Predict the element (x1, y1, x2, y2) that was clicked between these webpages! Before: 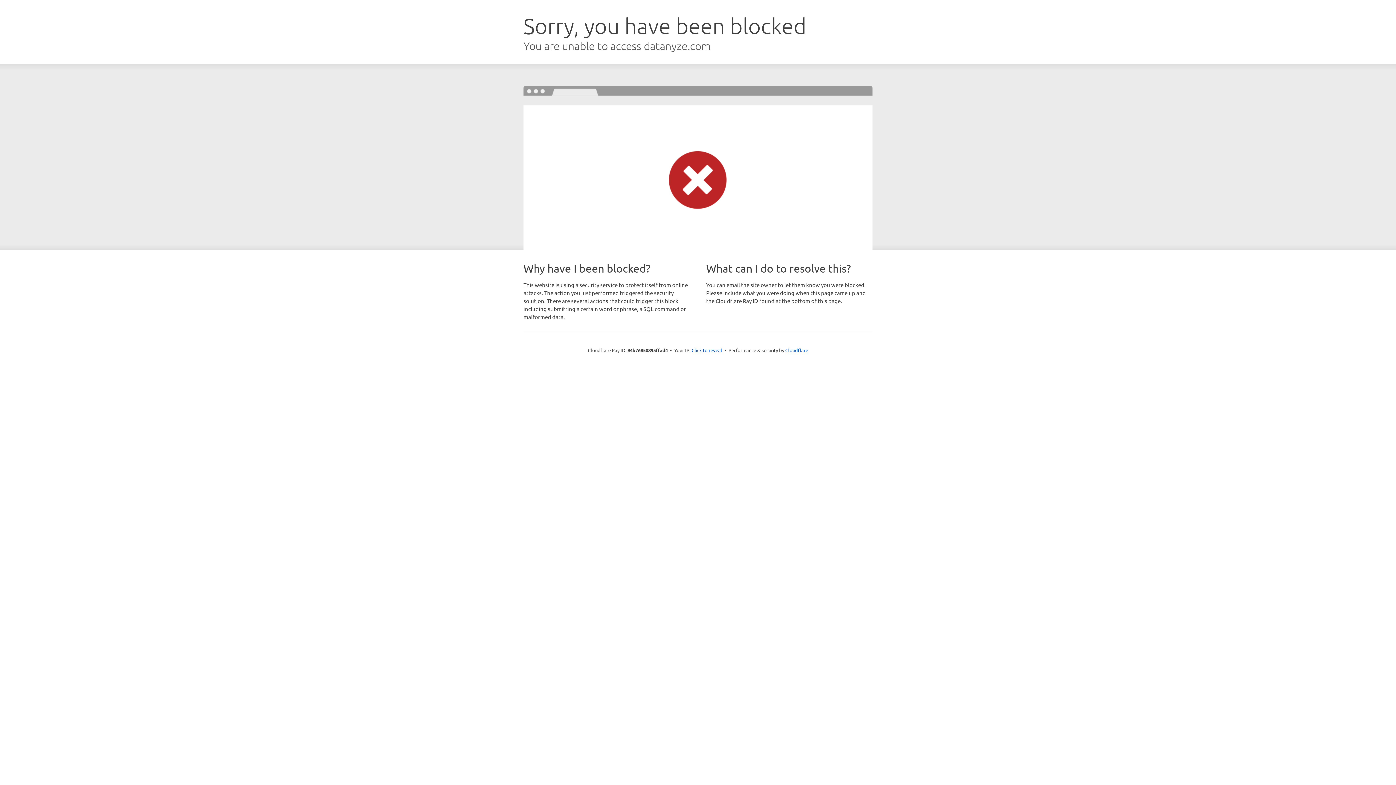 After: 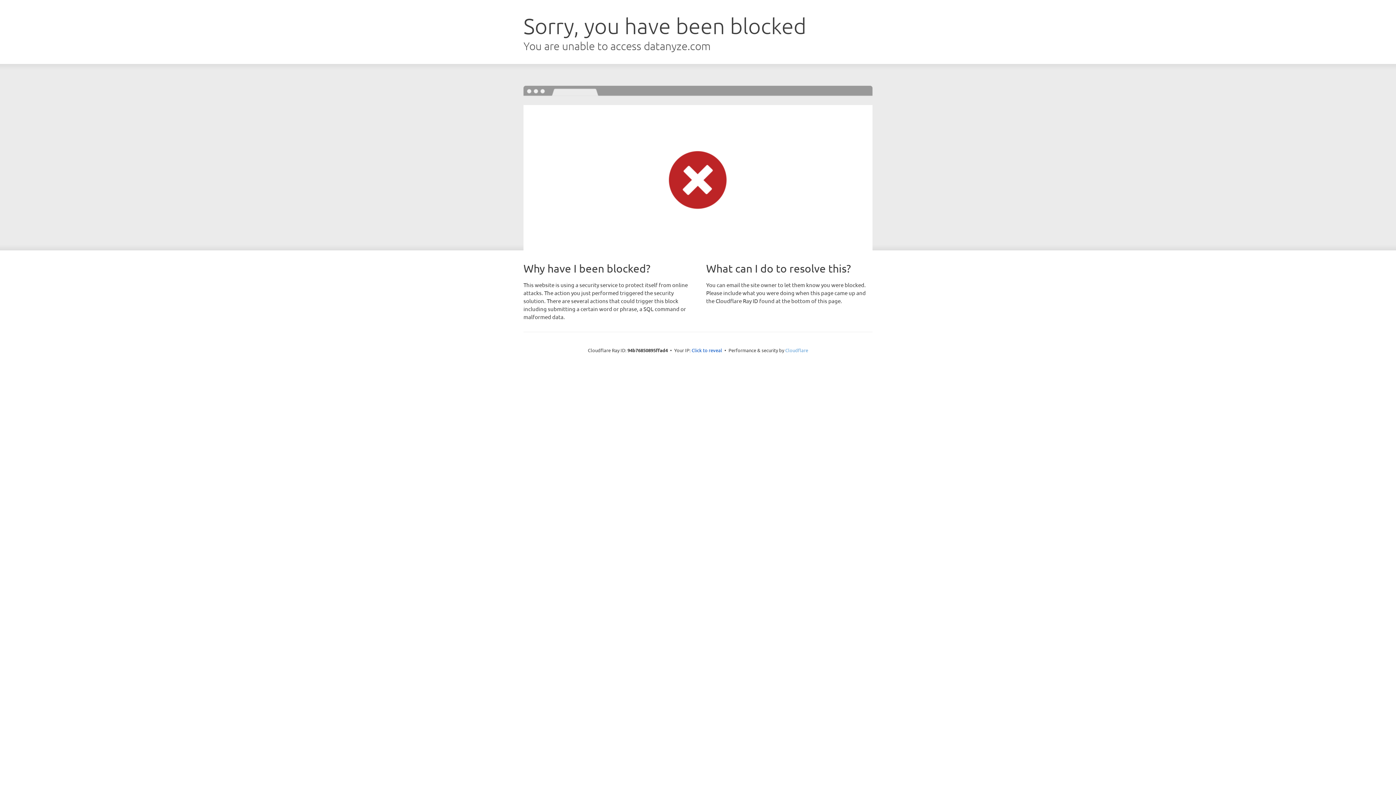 Action: label: Cloudflare bbox: (785, 347, 808, 353)